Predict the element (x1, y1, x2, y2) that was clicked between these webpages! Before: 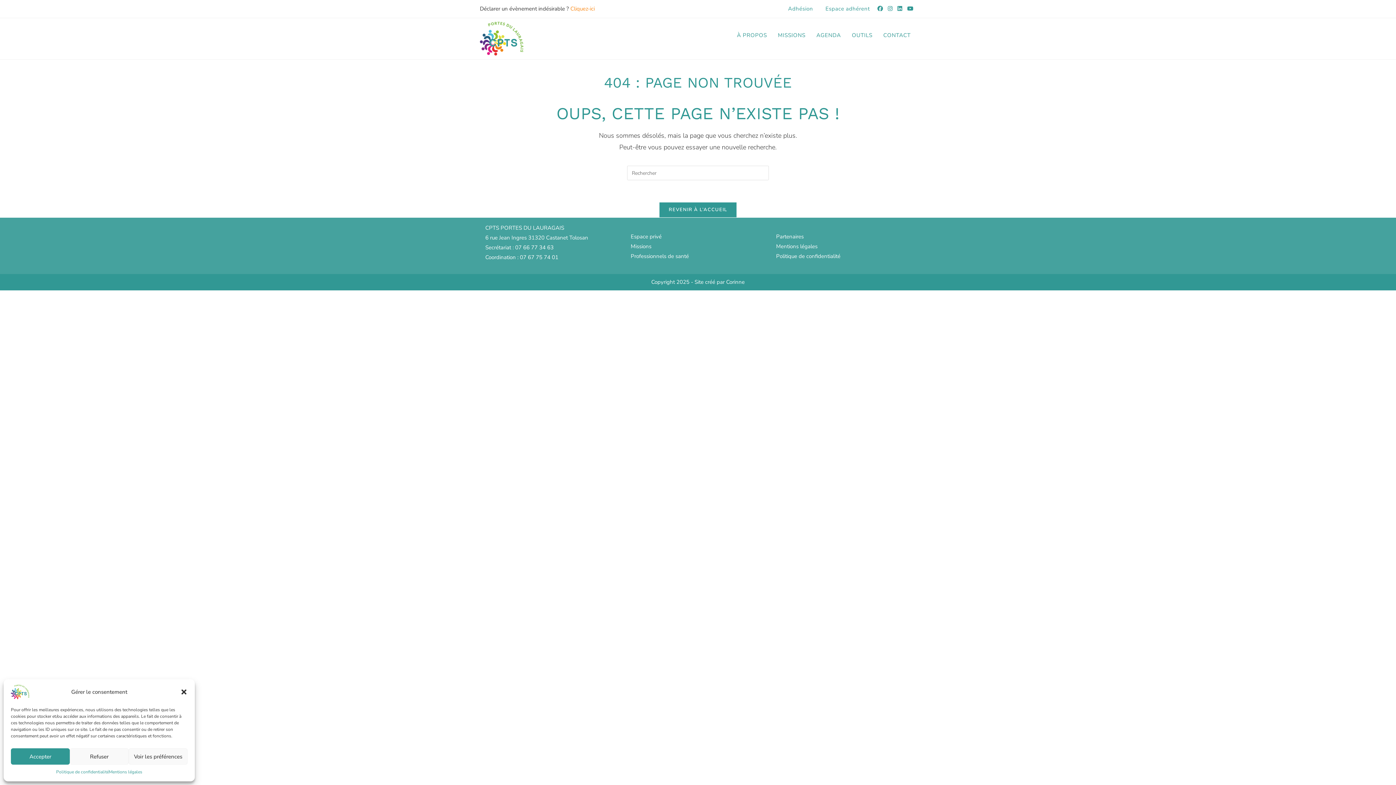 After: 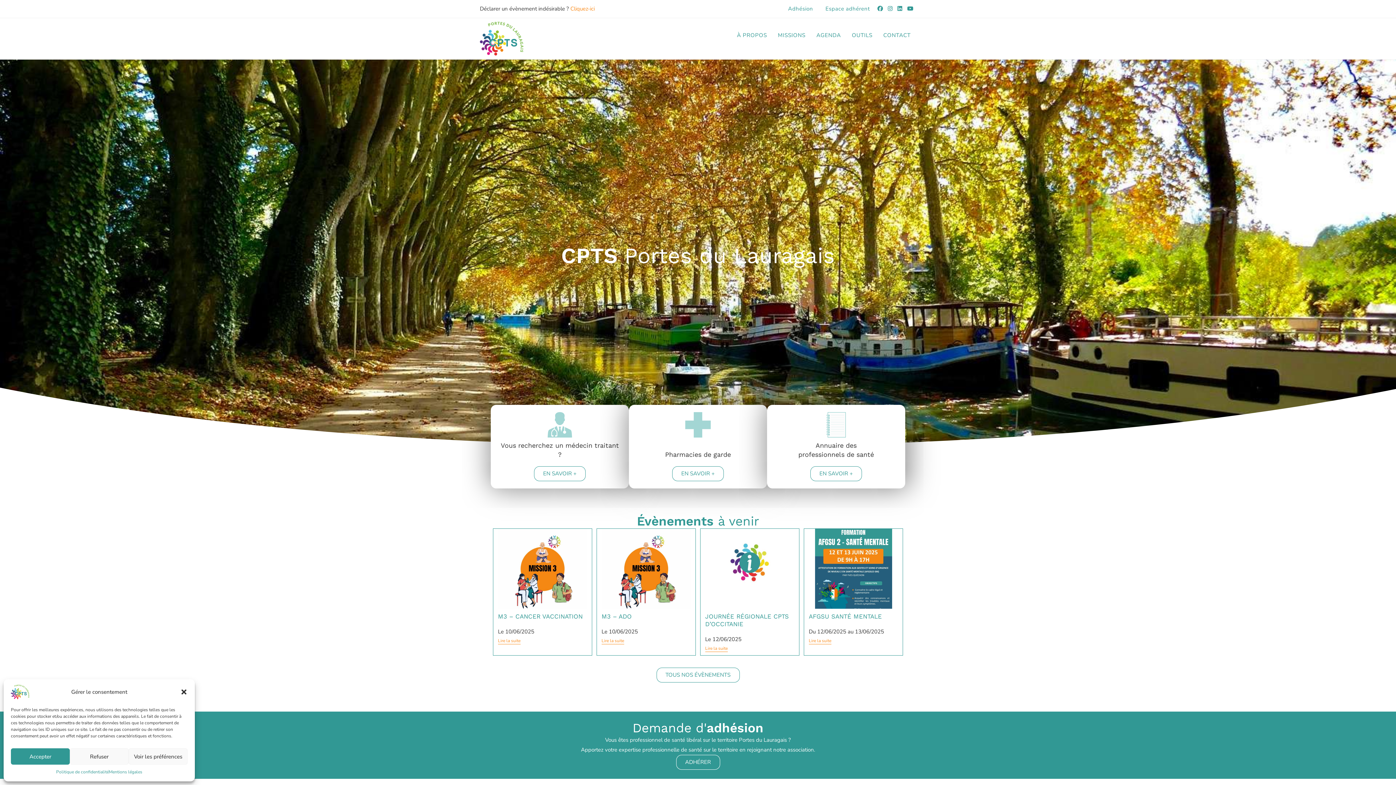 Action: label: REVENIR À L’ACCUEIL bbox: (659, 202, 737, 217)